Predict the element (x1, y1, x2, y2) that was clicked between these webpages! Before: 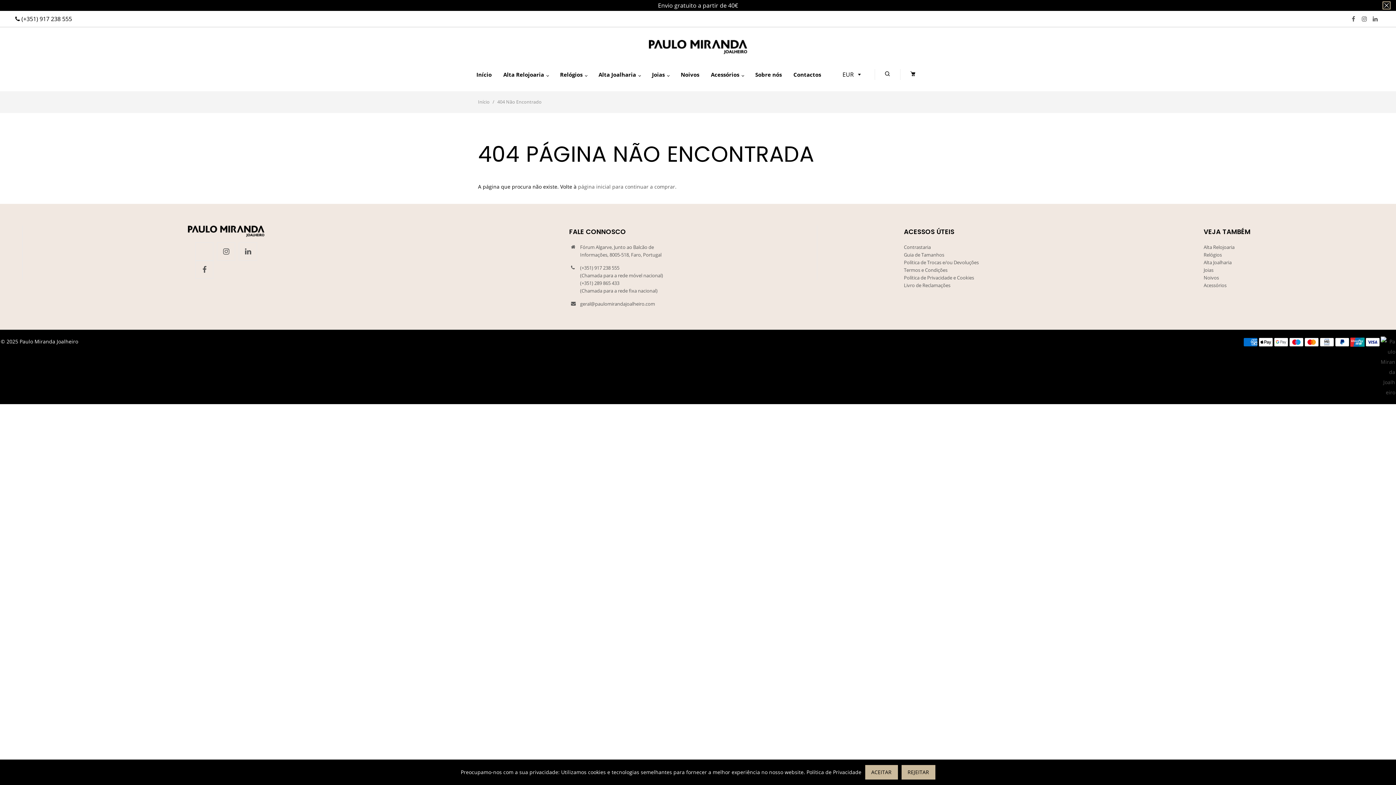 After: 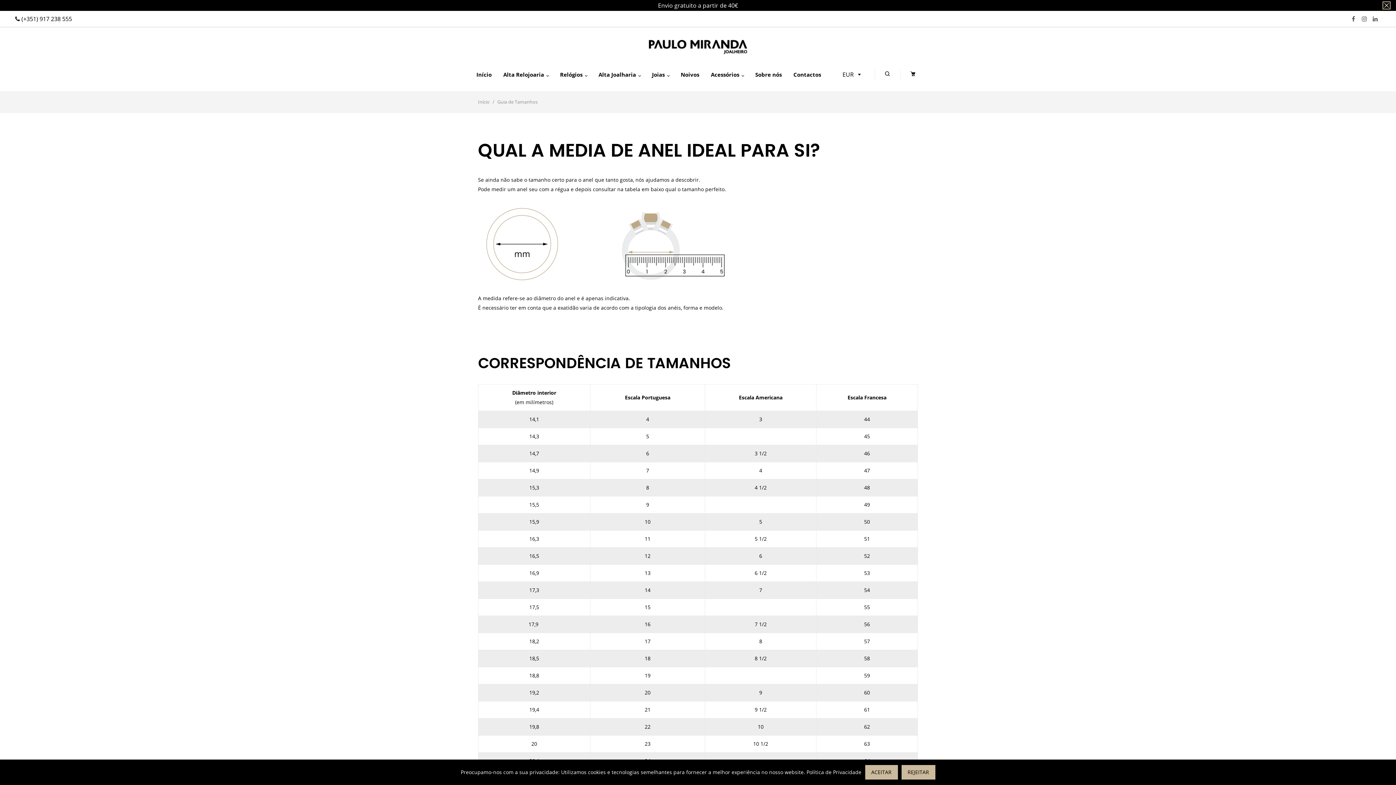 Action: bbox: (904, 251, 944, 258) label: Guia de Tamanhos
